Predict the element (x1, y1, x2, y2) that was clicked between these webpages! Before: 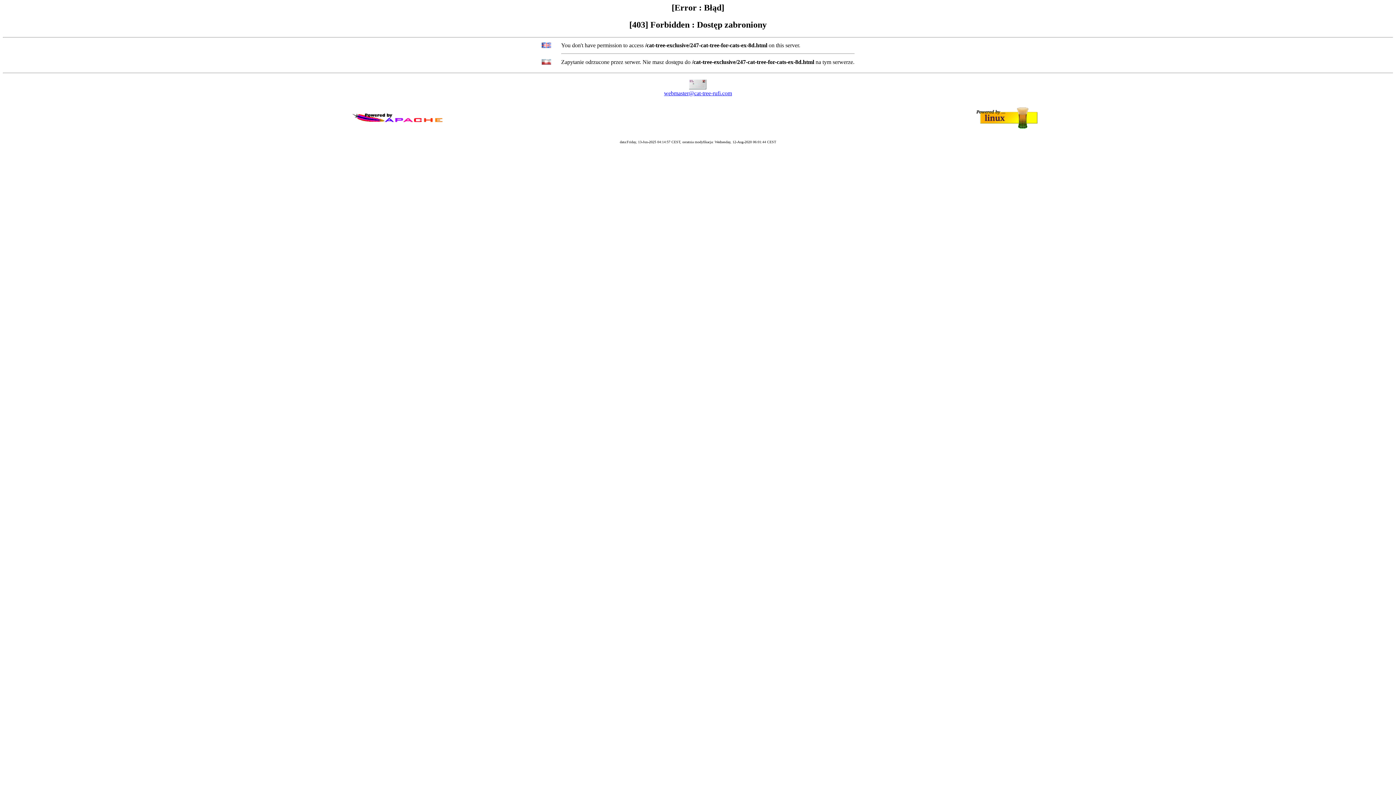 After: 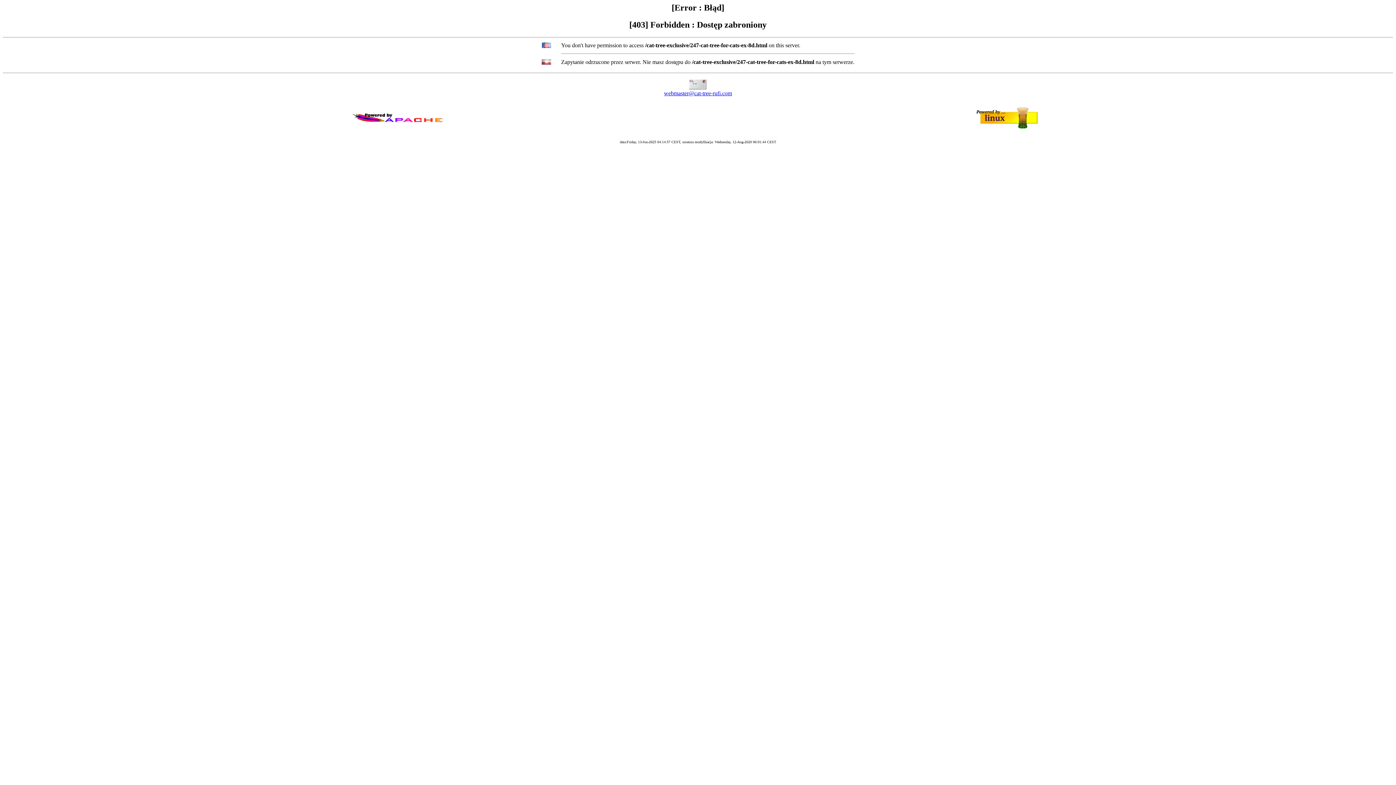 Action: label: webmaster@cat-tree-rufi.com bbox: (664, 90, 732, 96)